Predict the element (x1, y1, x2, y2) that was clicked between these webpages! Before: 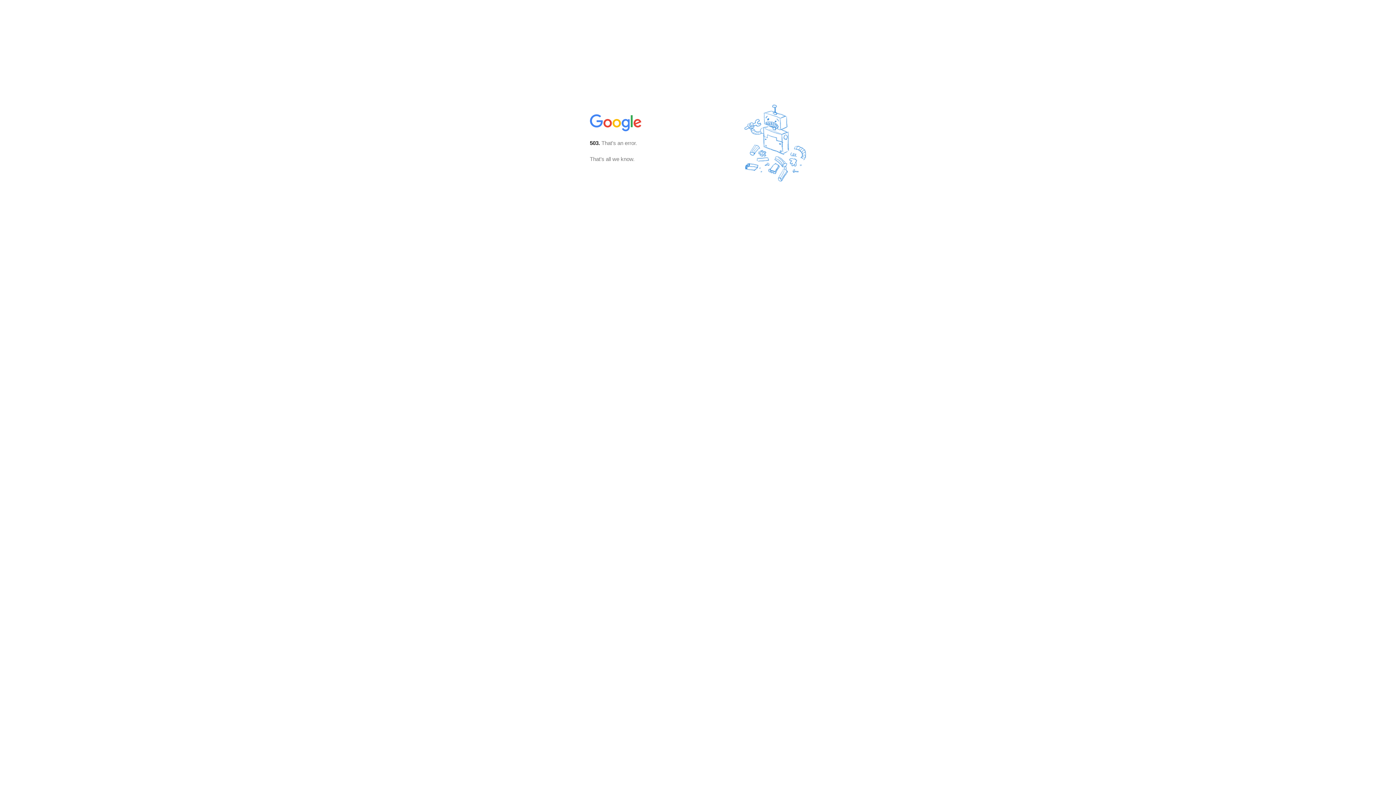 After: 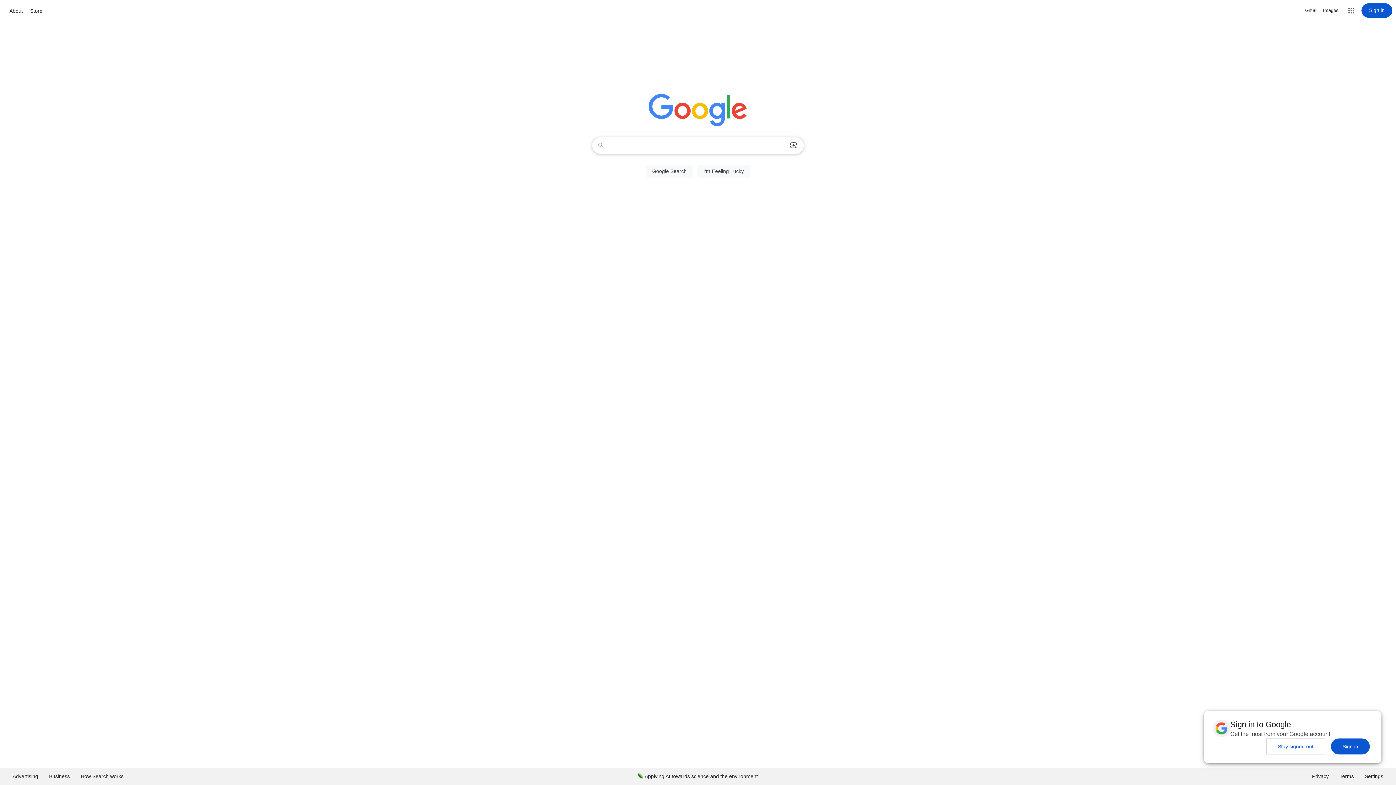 Action: bbox: (590, 127, 642, 134)